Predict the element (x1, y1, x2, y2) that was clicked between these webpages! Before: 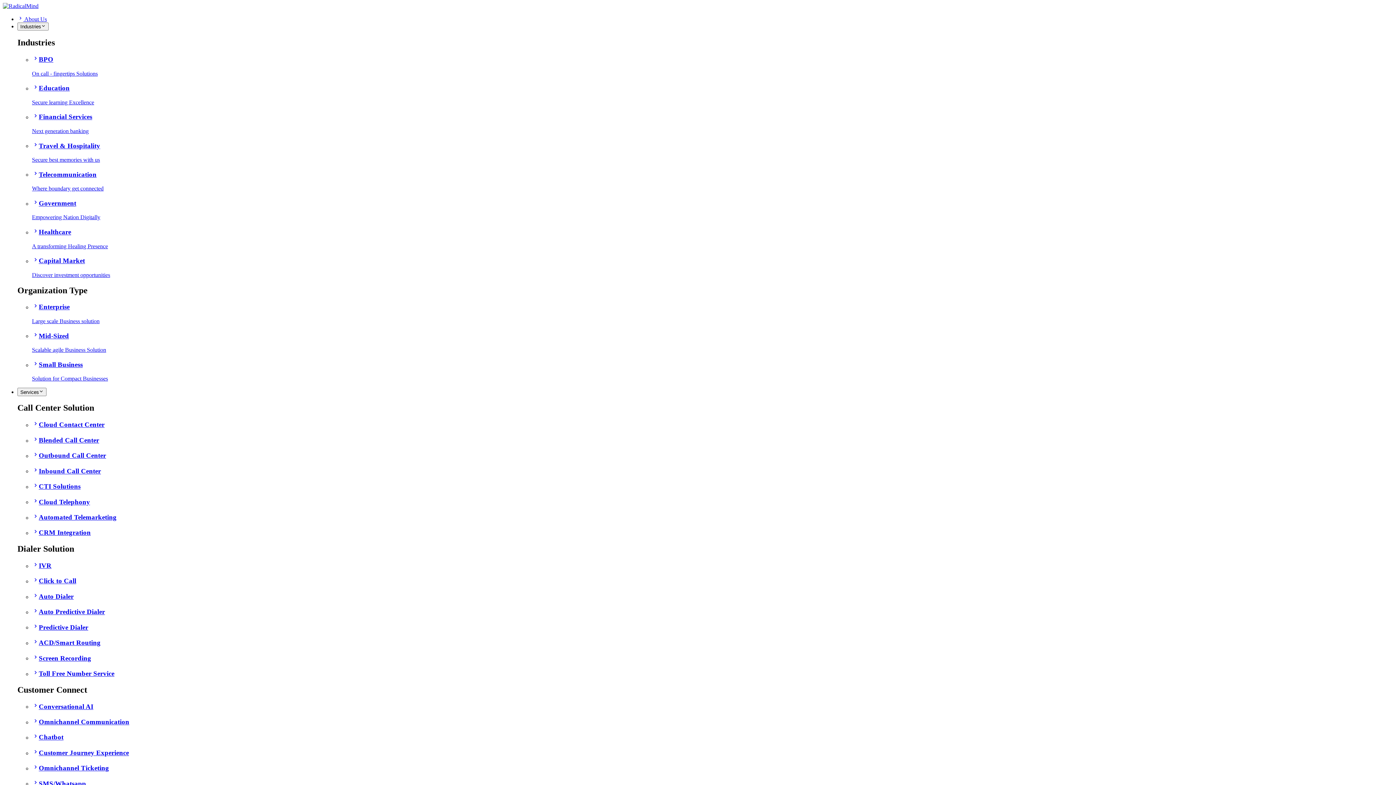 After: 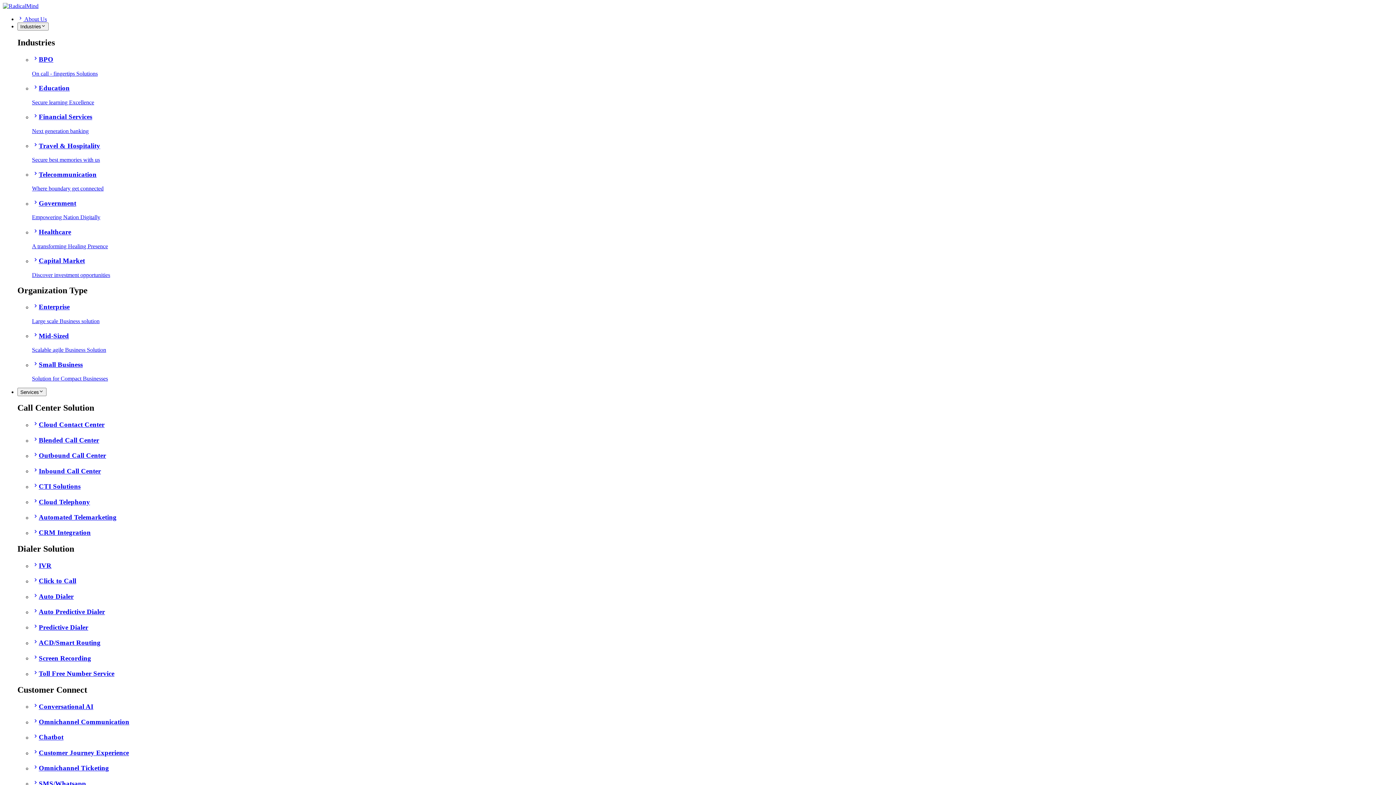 Action: label: IVR bbox: (32, 561, 1393, 570)